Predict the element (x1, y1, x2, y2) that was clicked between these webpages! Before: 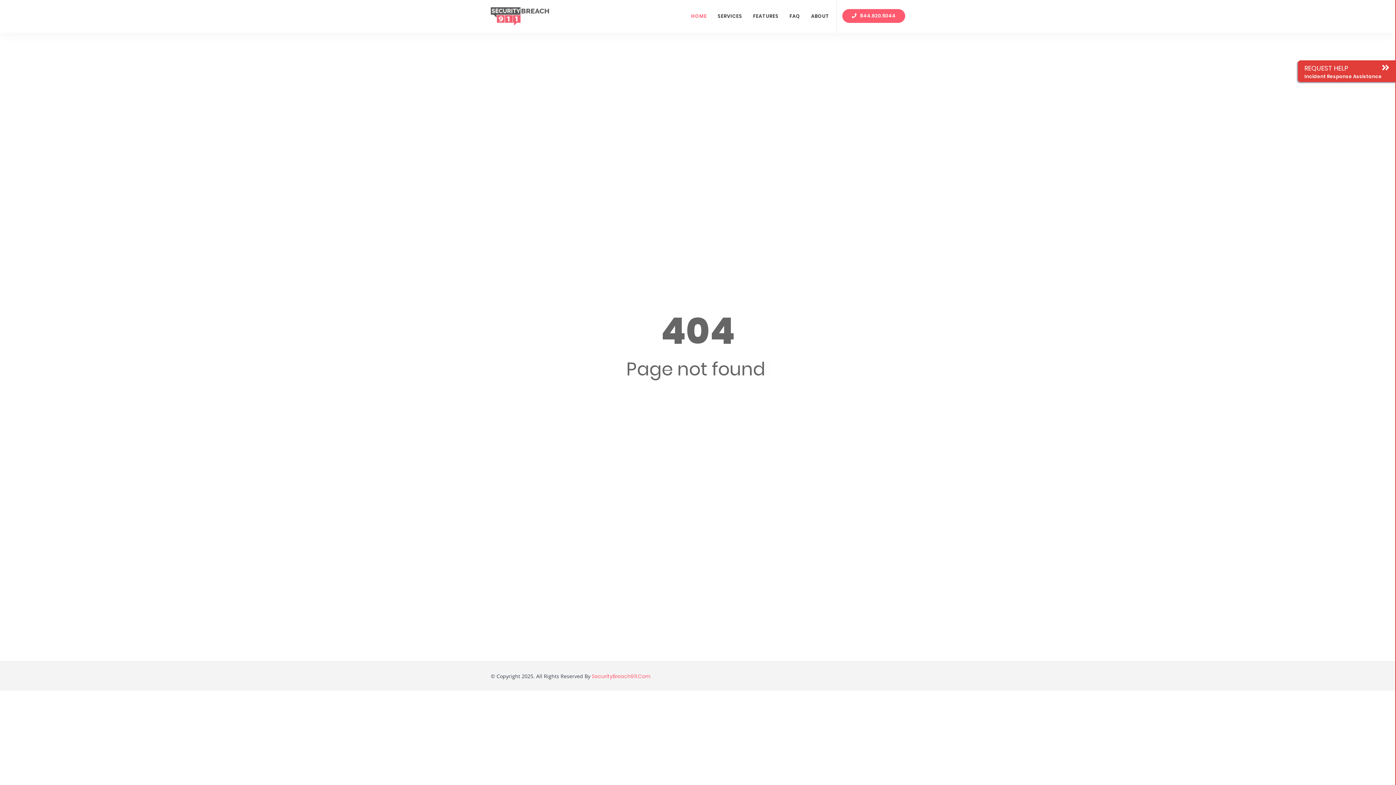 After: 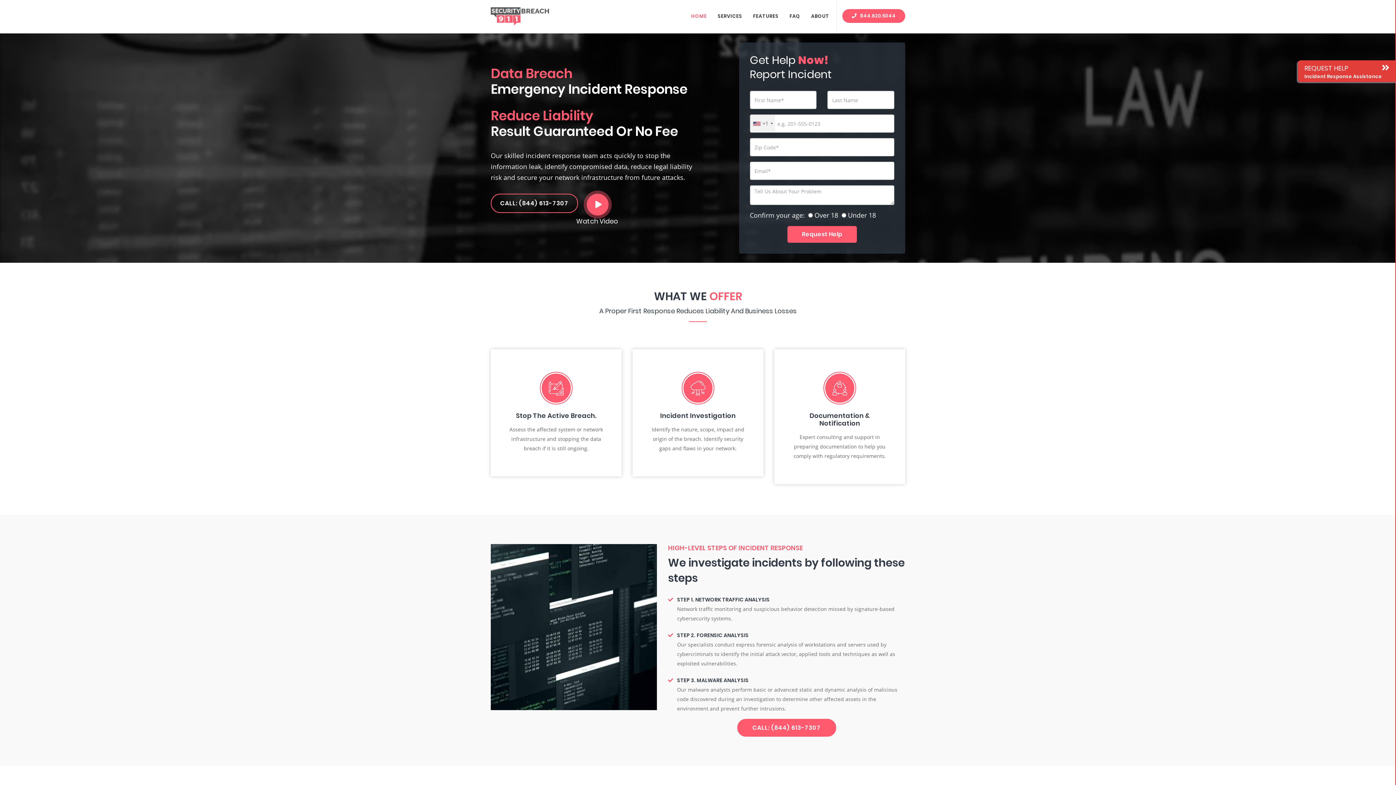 Action: bbox: (485, 0, 556, 32)